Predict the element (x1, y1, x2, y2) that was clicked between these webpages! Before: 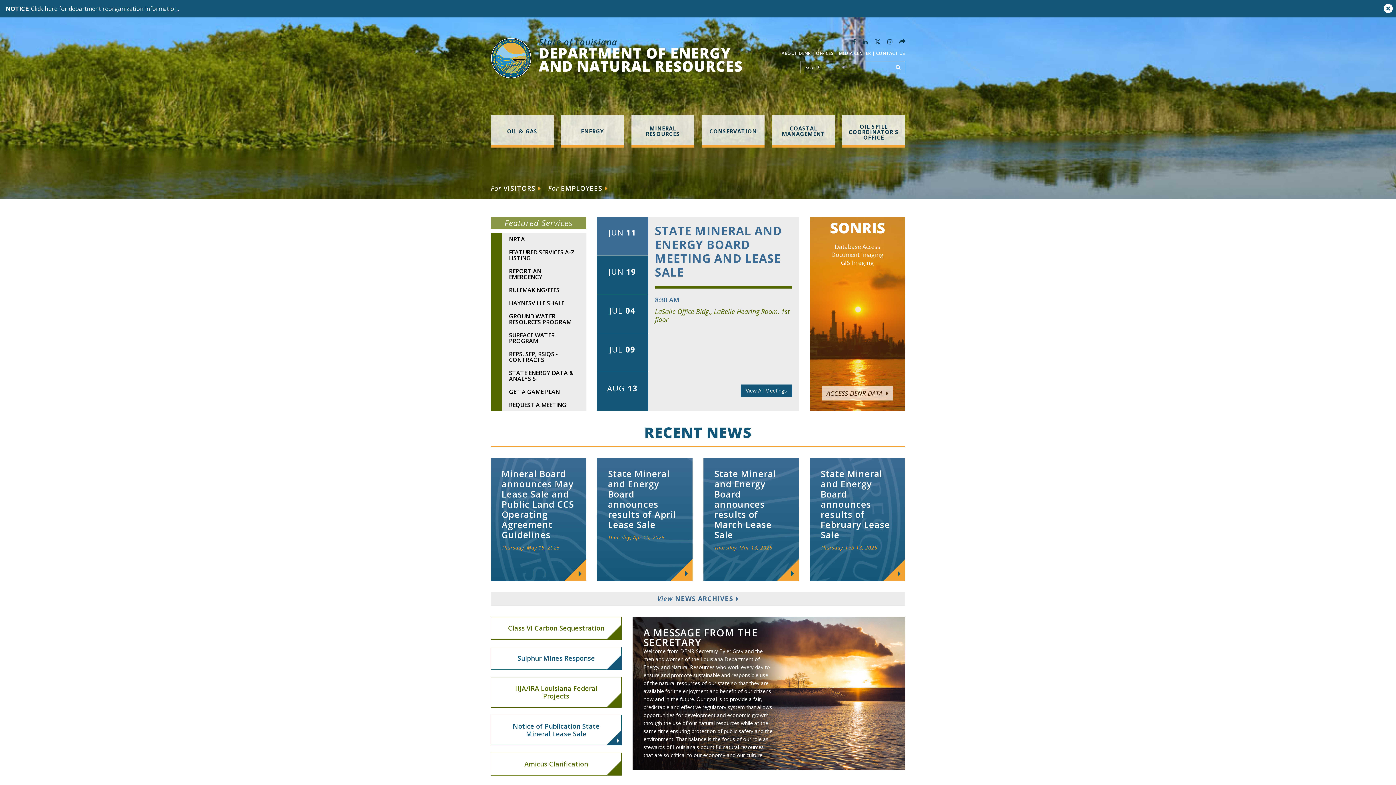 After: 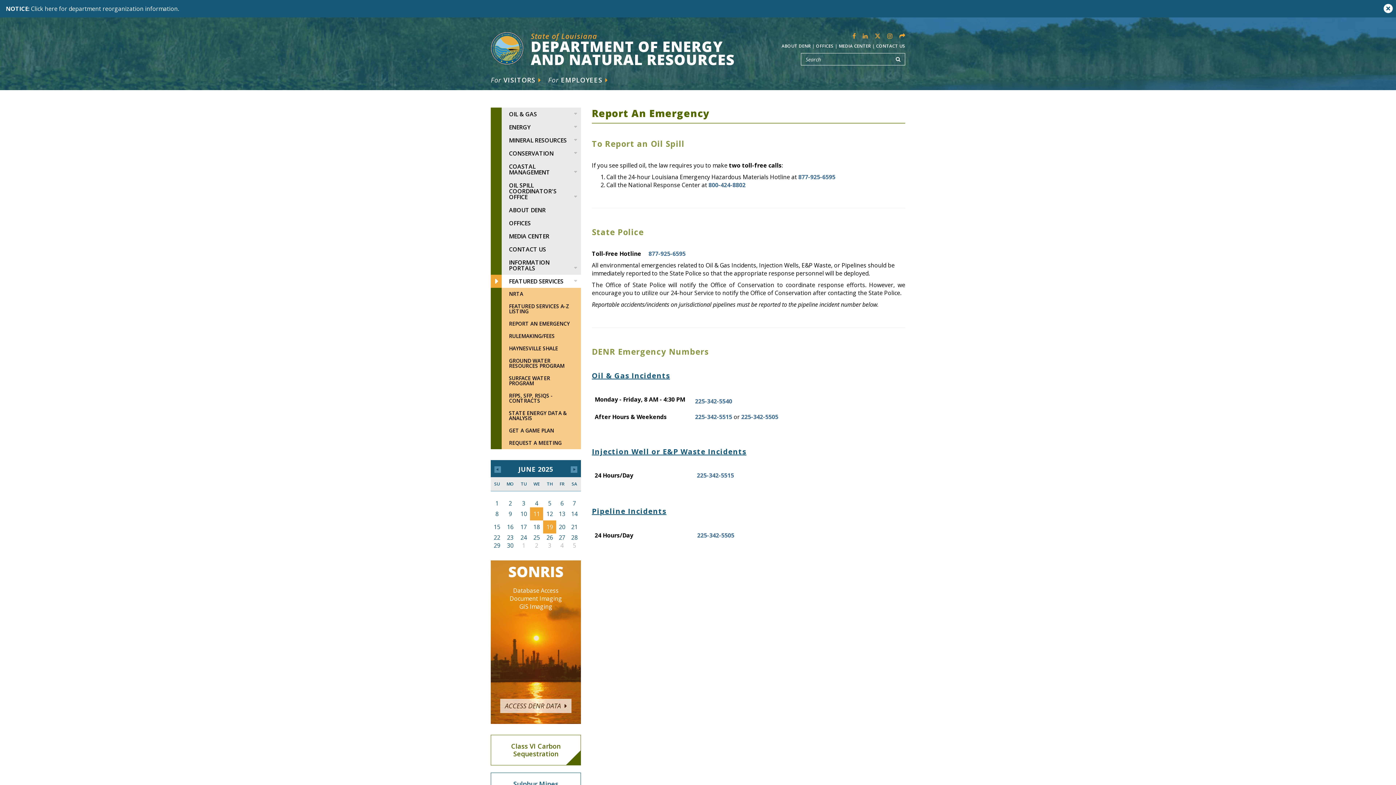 Action: bbox: (490, 264, 586, 283) label: REPORT AN EMERGENCY